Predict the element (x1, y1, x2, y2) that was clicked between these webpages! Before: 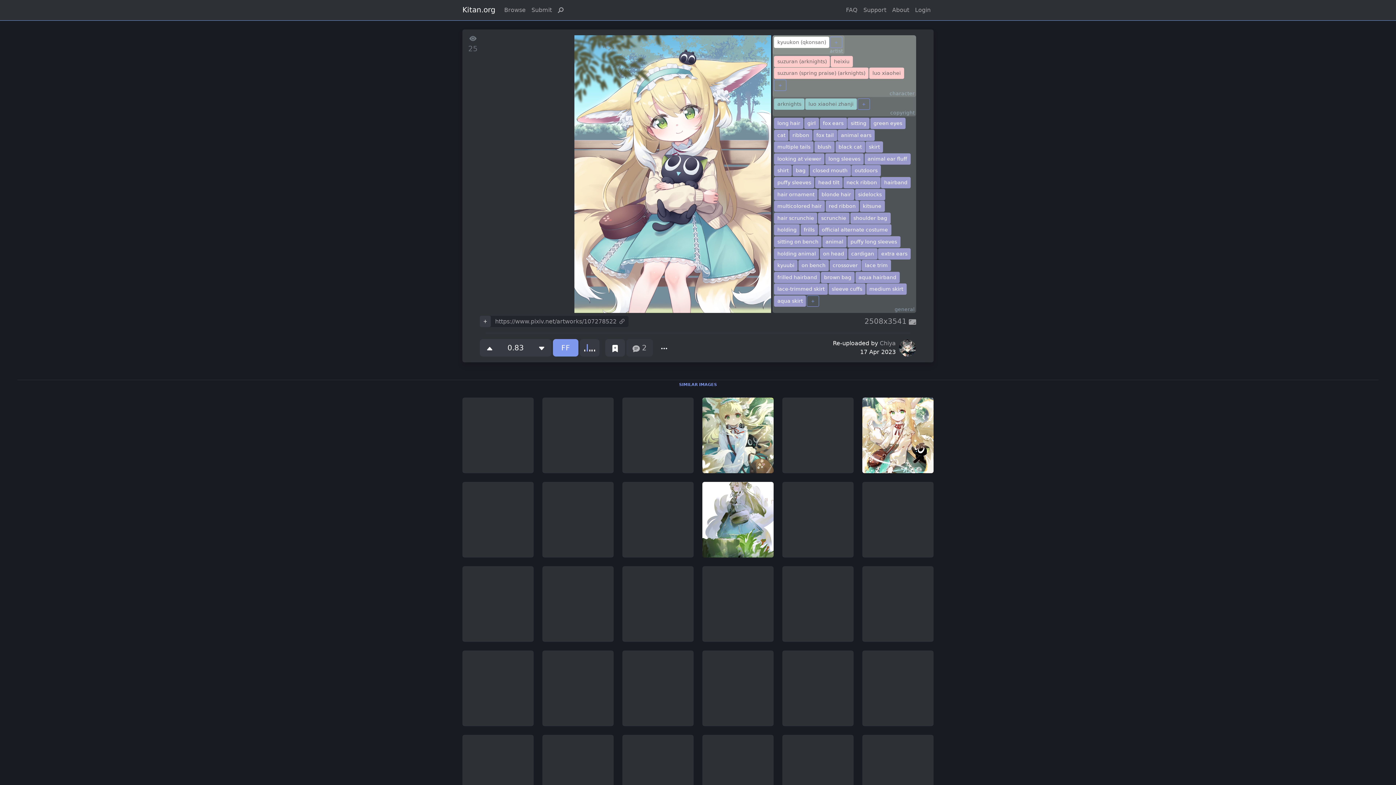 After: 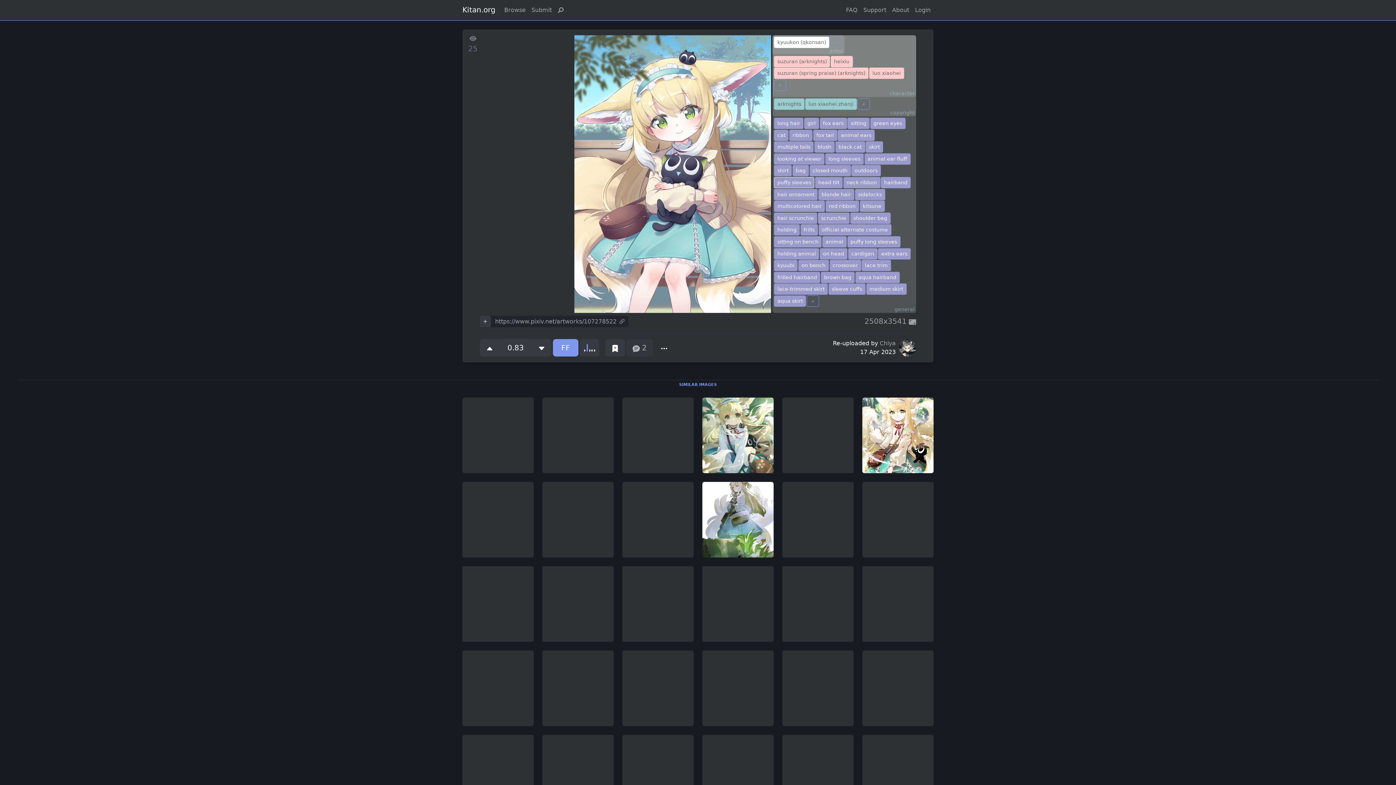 Action: bbox: (774, 177, 814, 188) label: puffy sleeves